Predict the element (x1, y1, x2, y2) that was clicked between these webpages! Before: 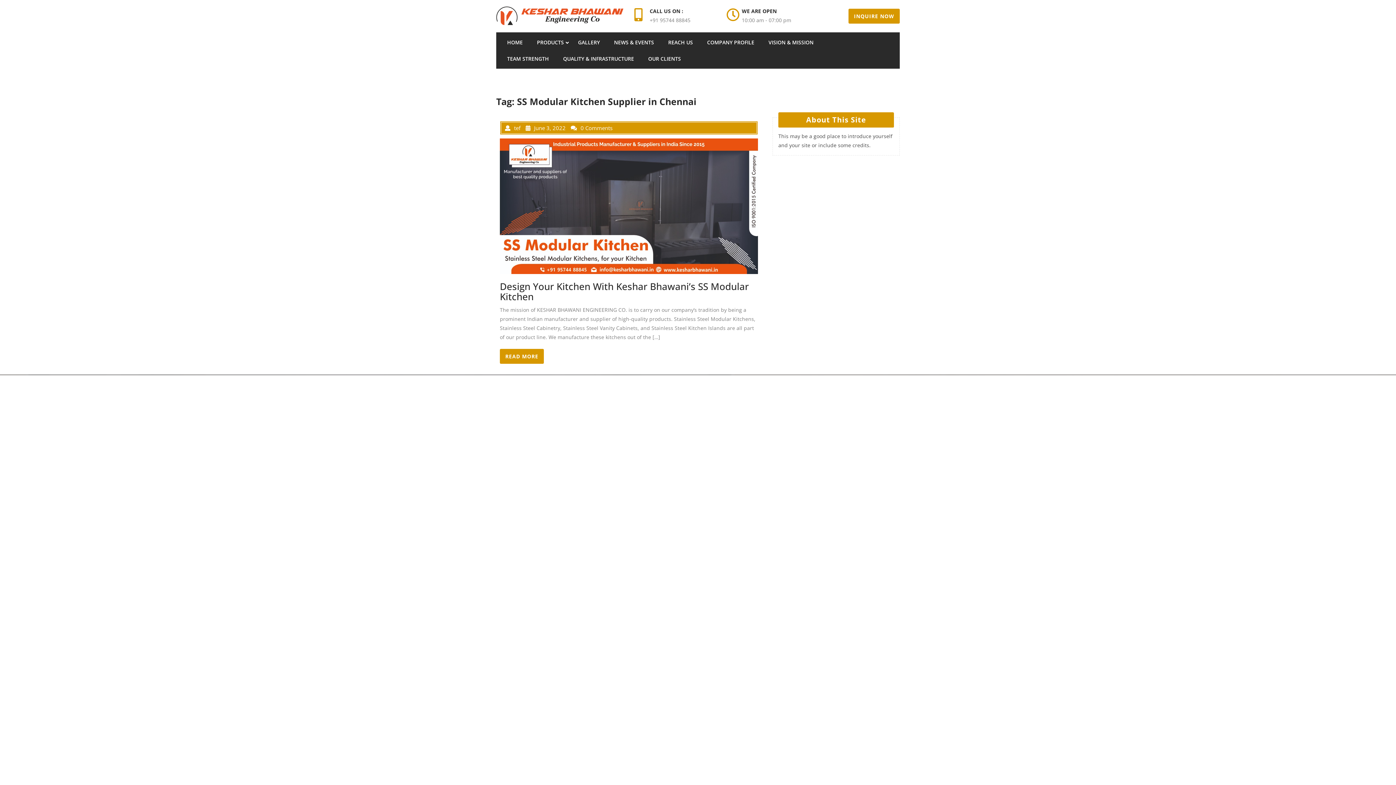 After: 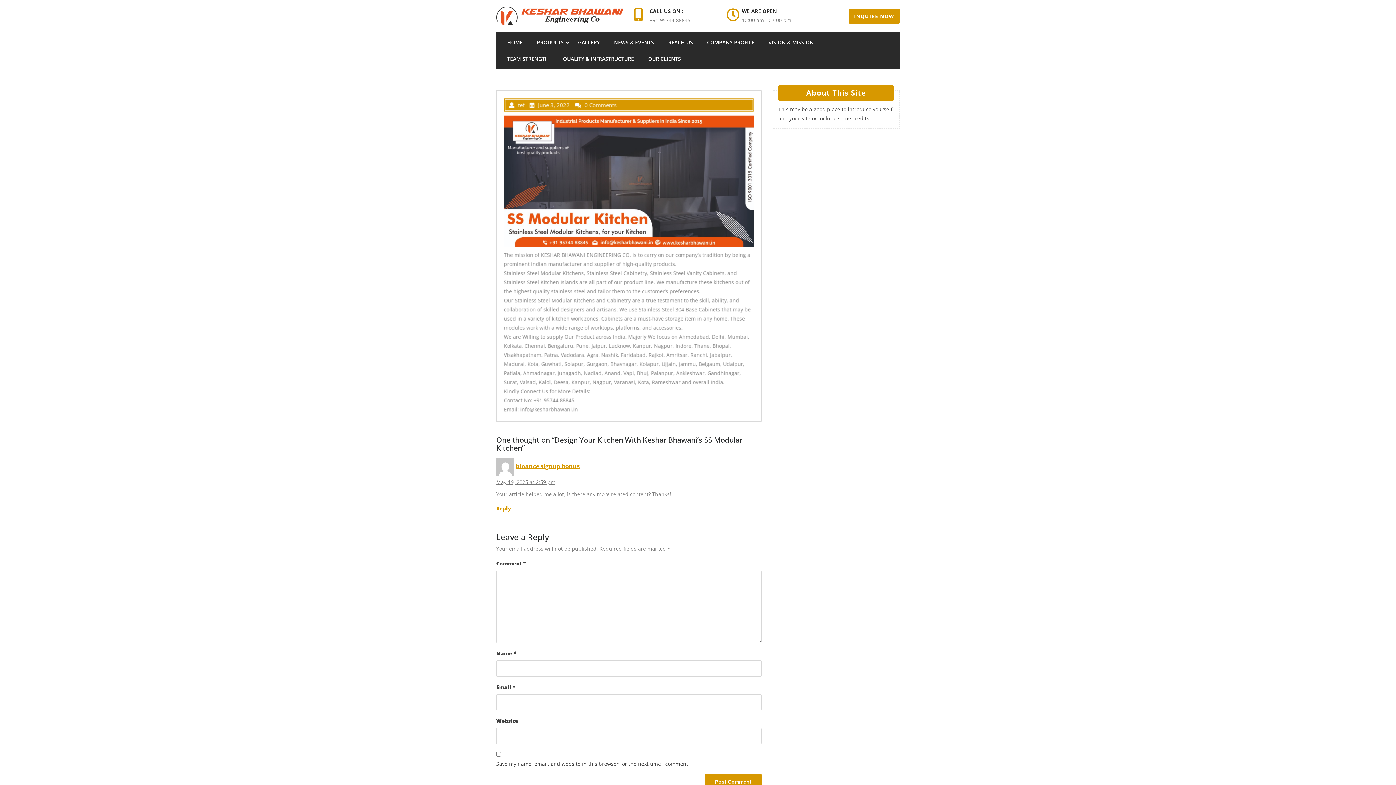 Action: label: READ MORE bbox: (500, 348, 544, 363)